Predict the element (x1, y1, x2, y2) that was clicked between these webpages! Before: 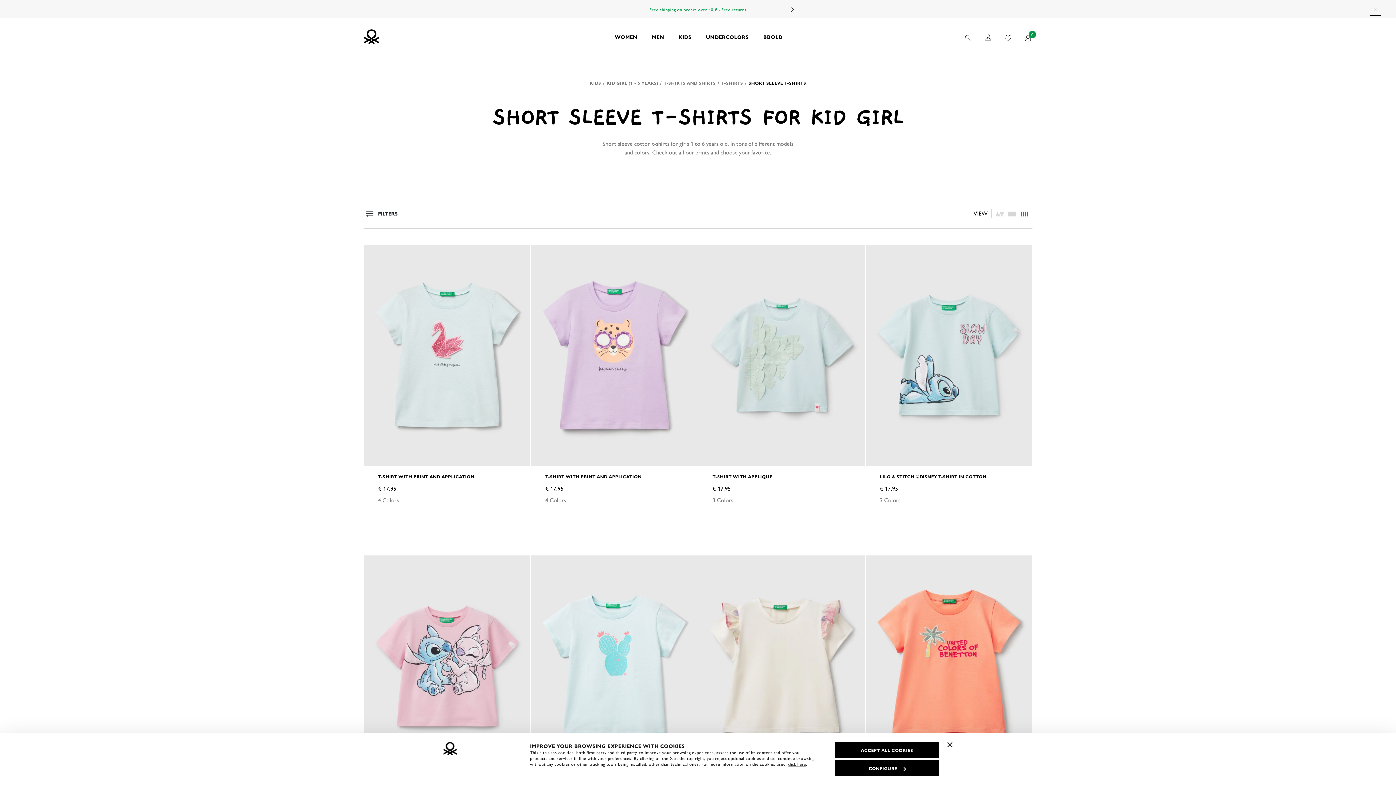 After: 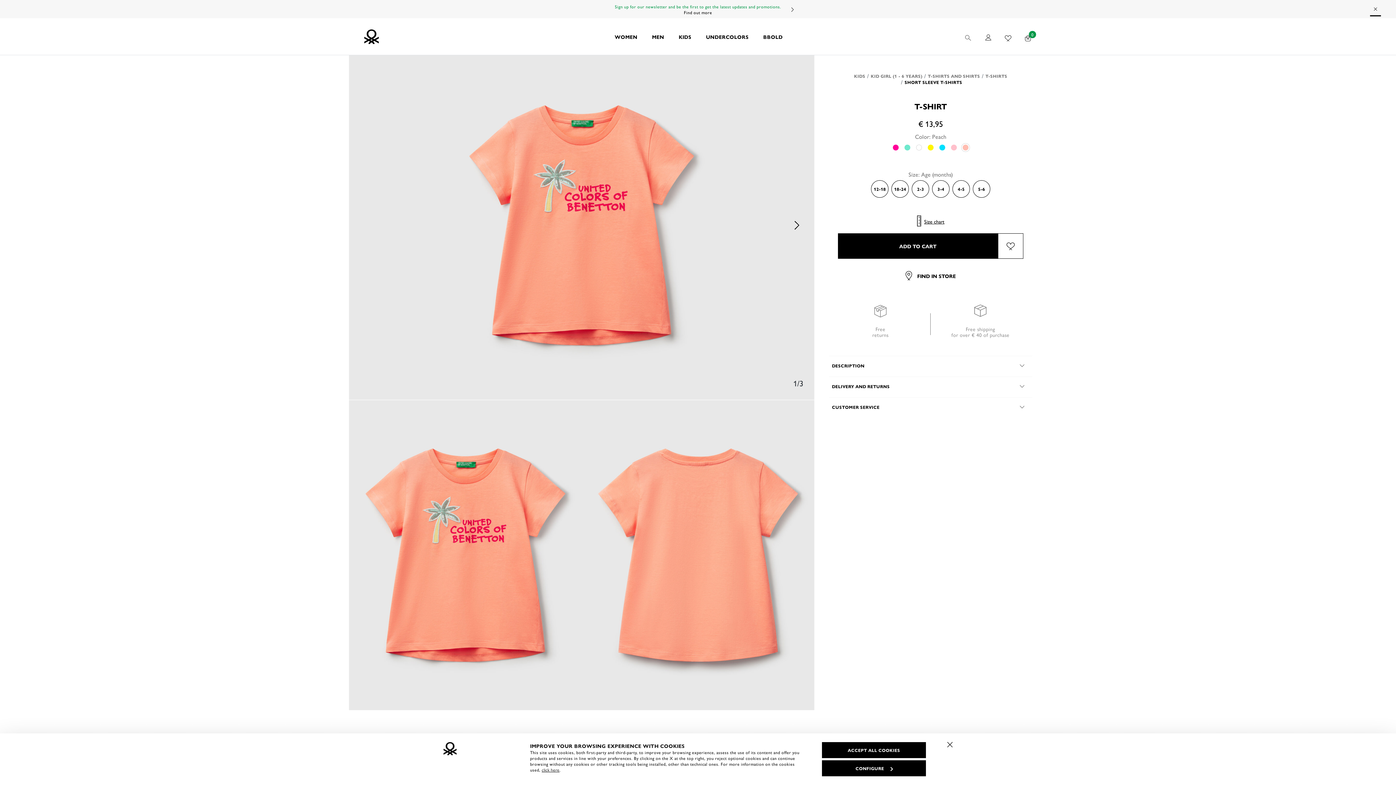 Action: bbox: (865, 555, 1032, 777)